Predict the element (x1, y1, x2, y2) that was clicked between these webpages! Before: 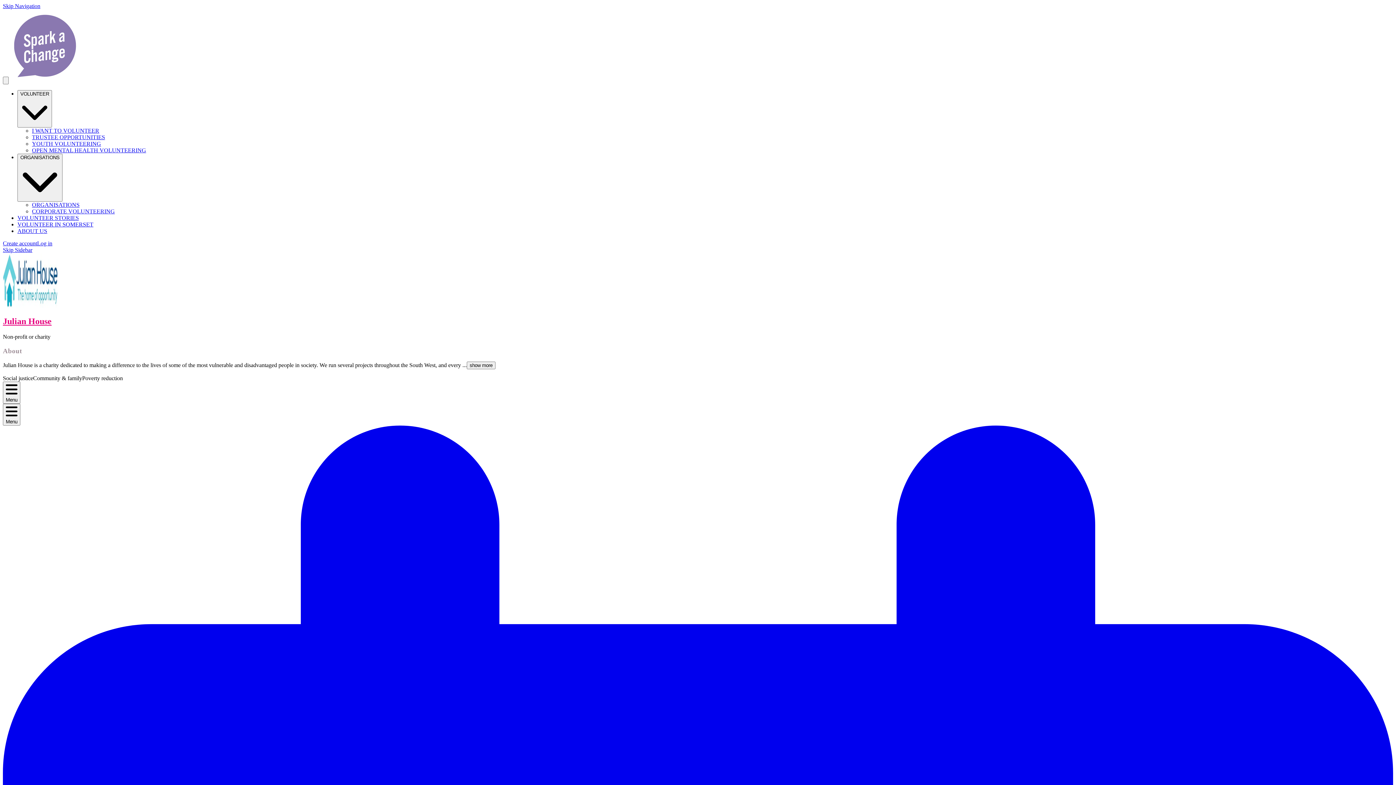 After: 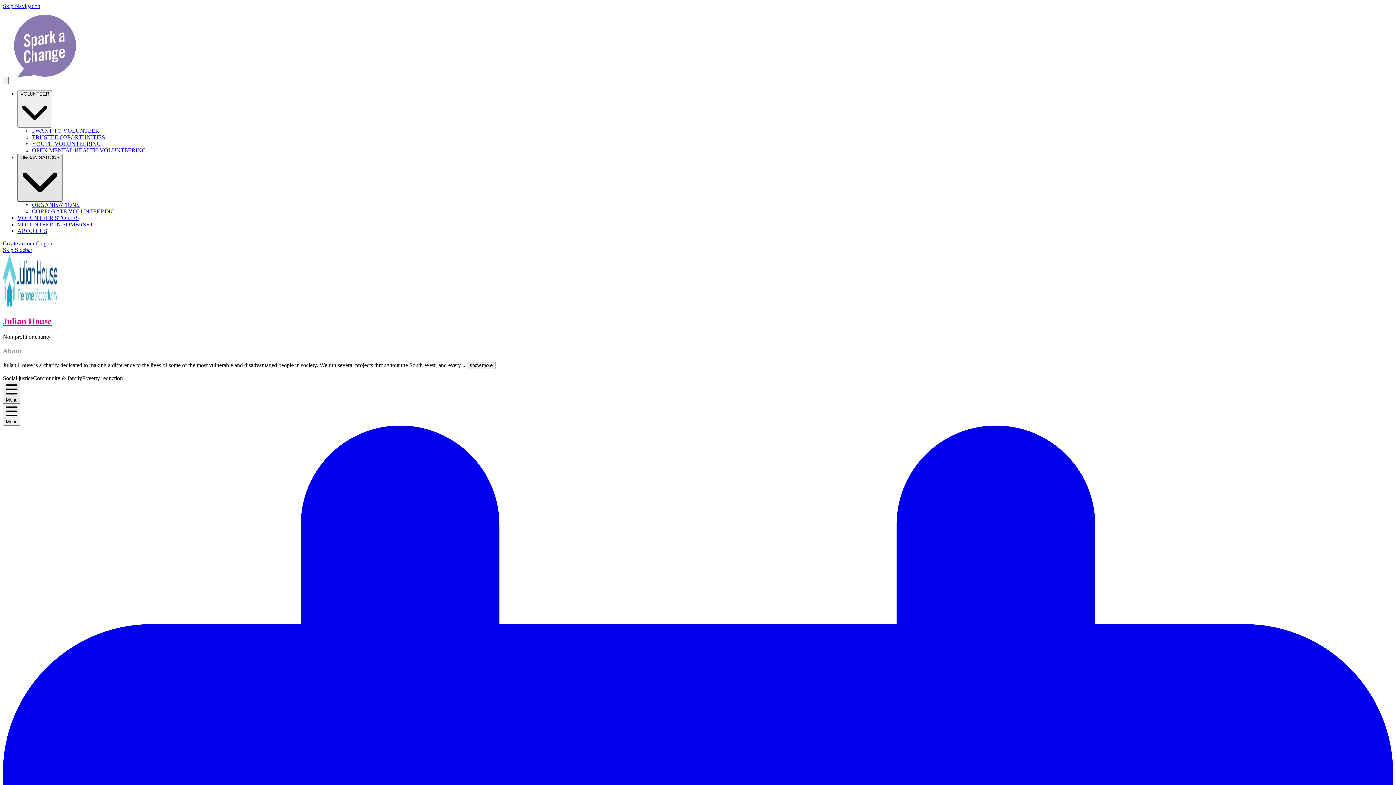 Action: bbox: (17, 153, 62, 201) label: ORGANISATIONS